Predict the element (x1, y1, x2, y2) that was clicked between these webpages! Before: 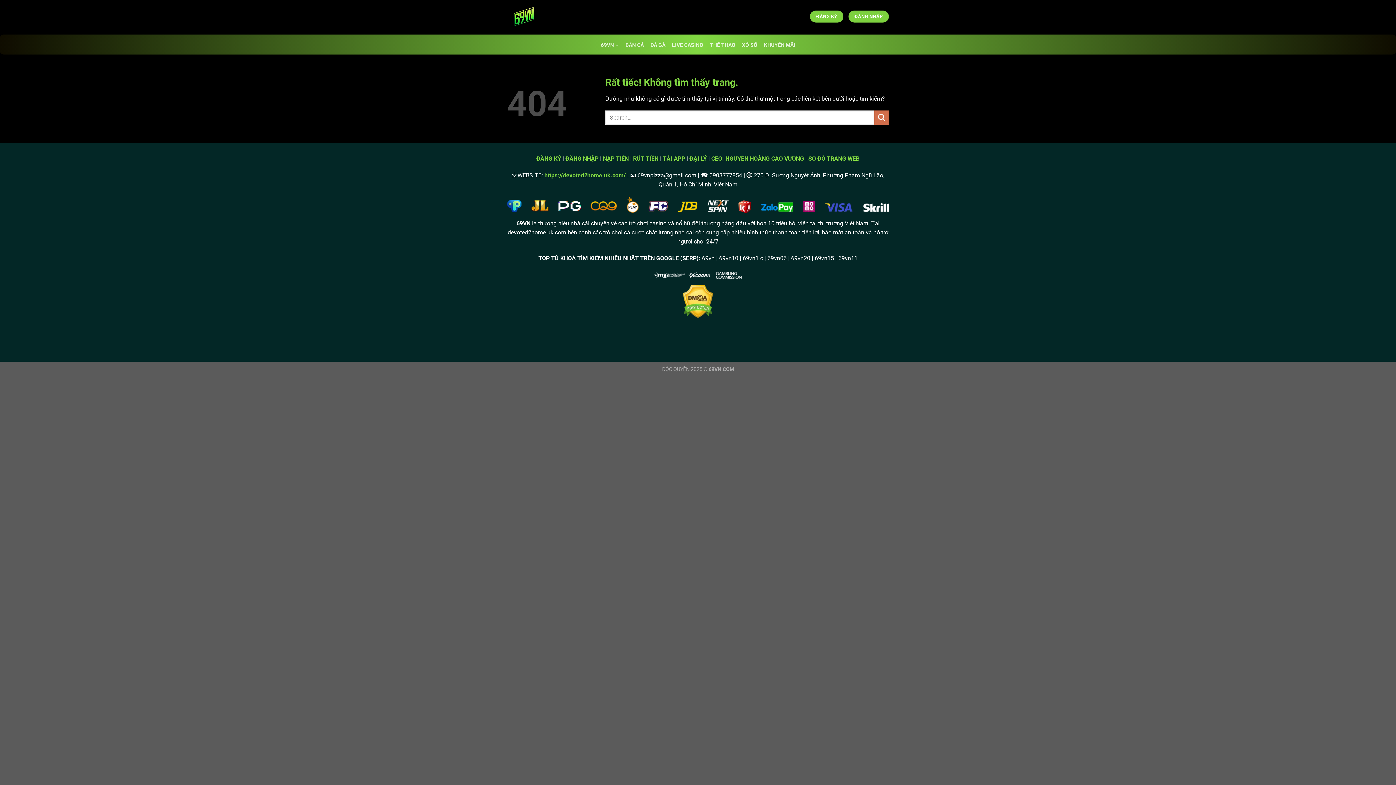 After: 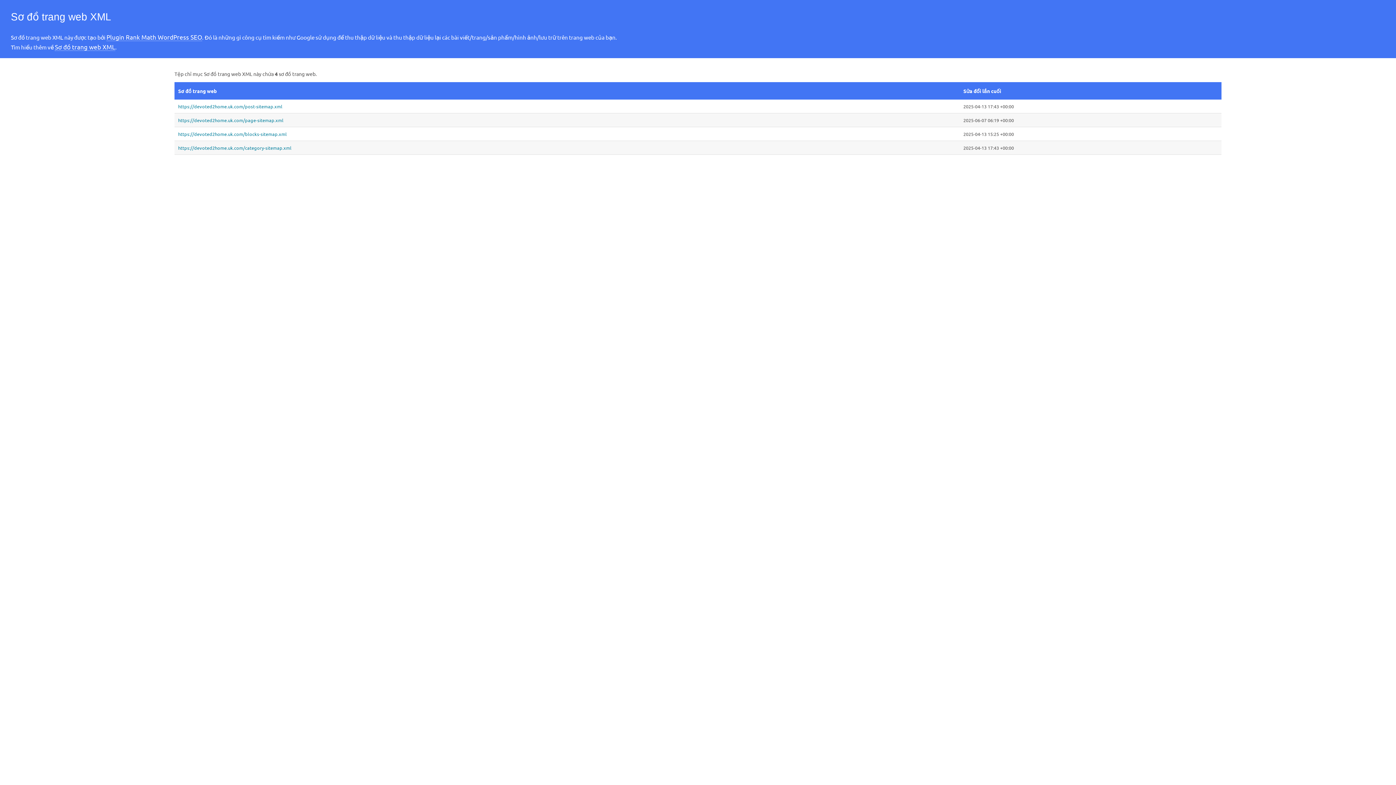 Action: label: SƠ ĐỒ TRANG WEB bbox: (808, 155, 859, 162)